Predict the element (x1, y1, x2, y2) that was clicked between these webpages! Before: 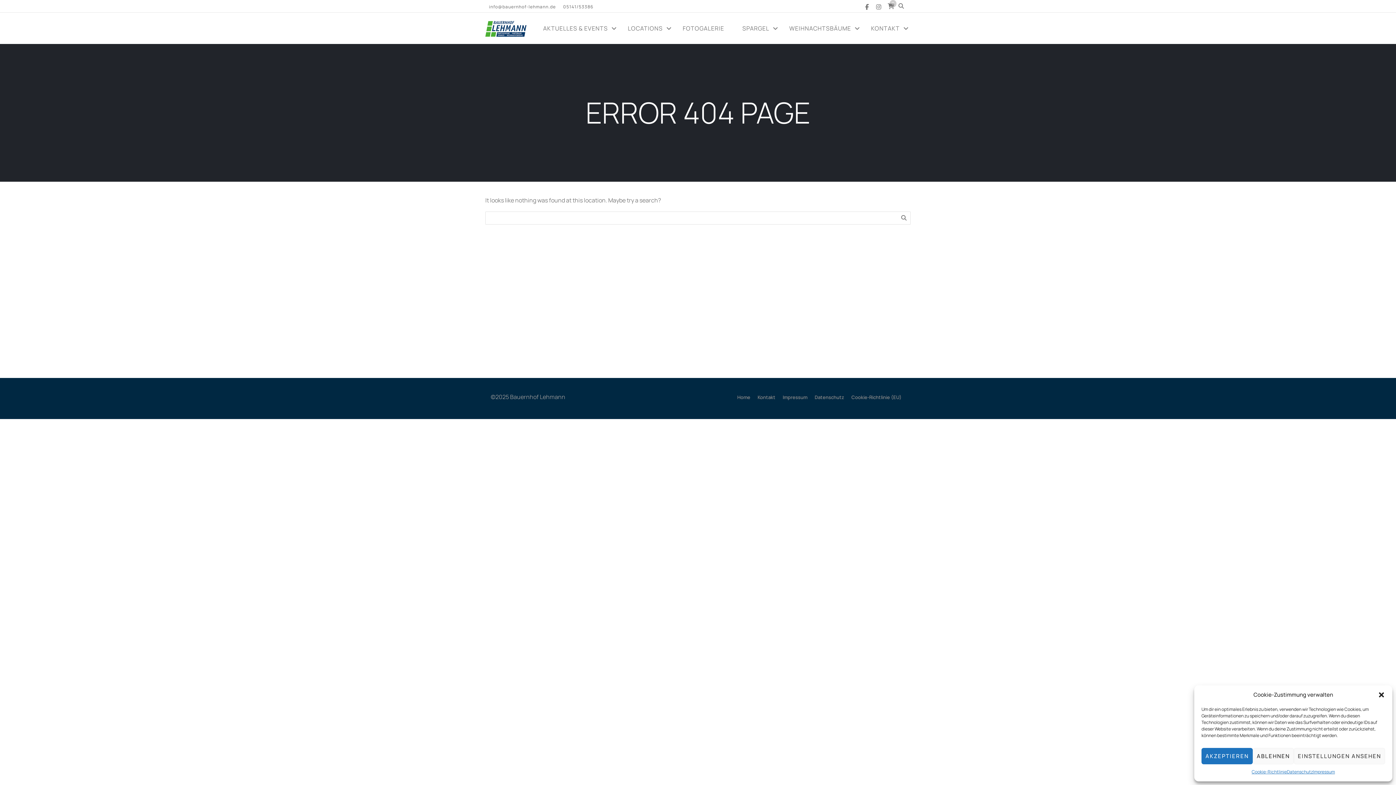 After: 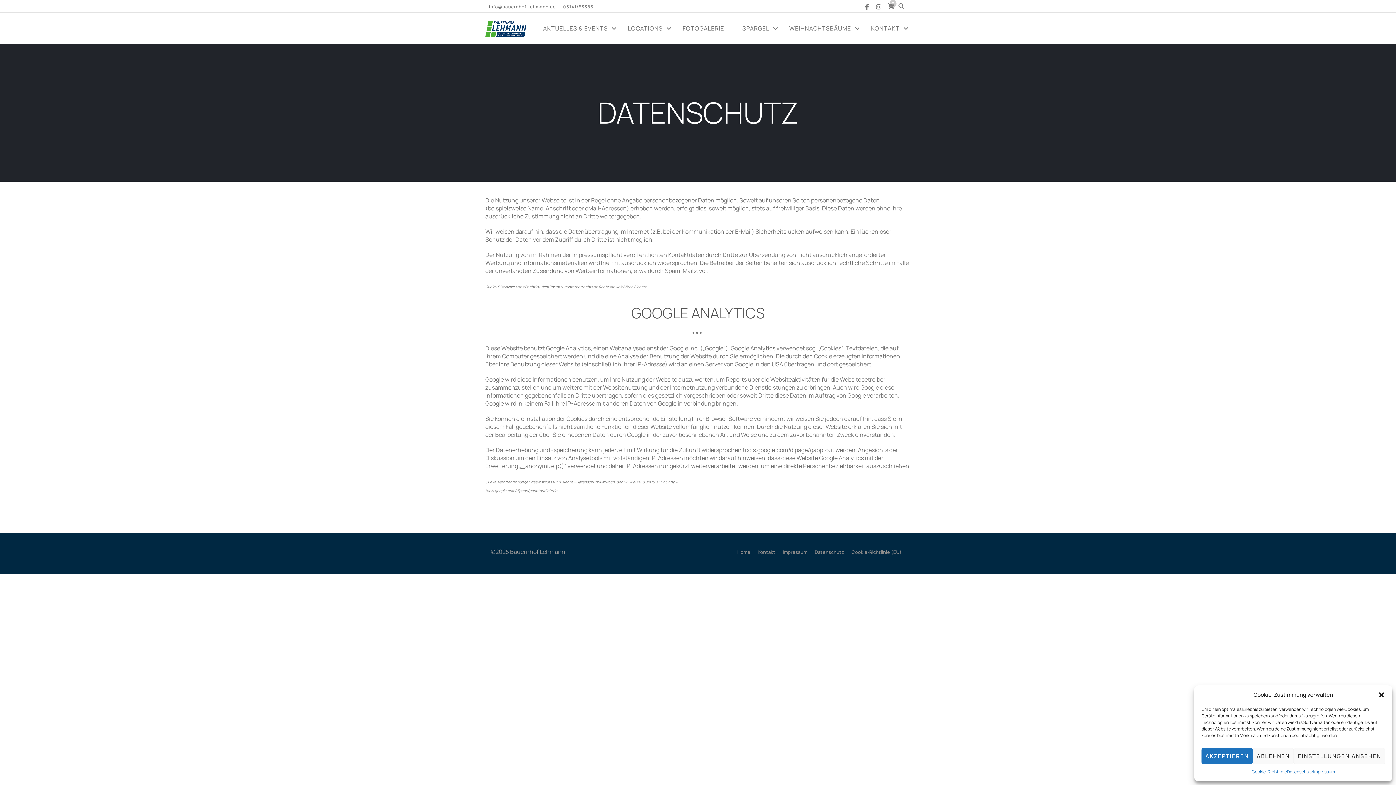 Action: label: Datenschutz bbox: (814, 394, 844, 400)